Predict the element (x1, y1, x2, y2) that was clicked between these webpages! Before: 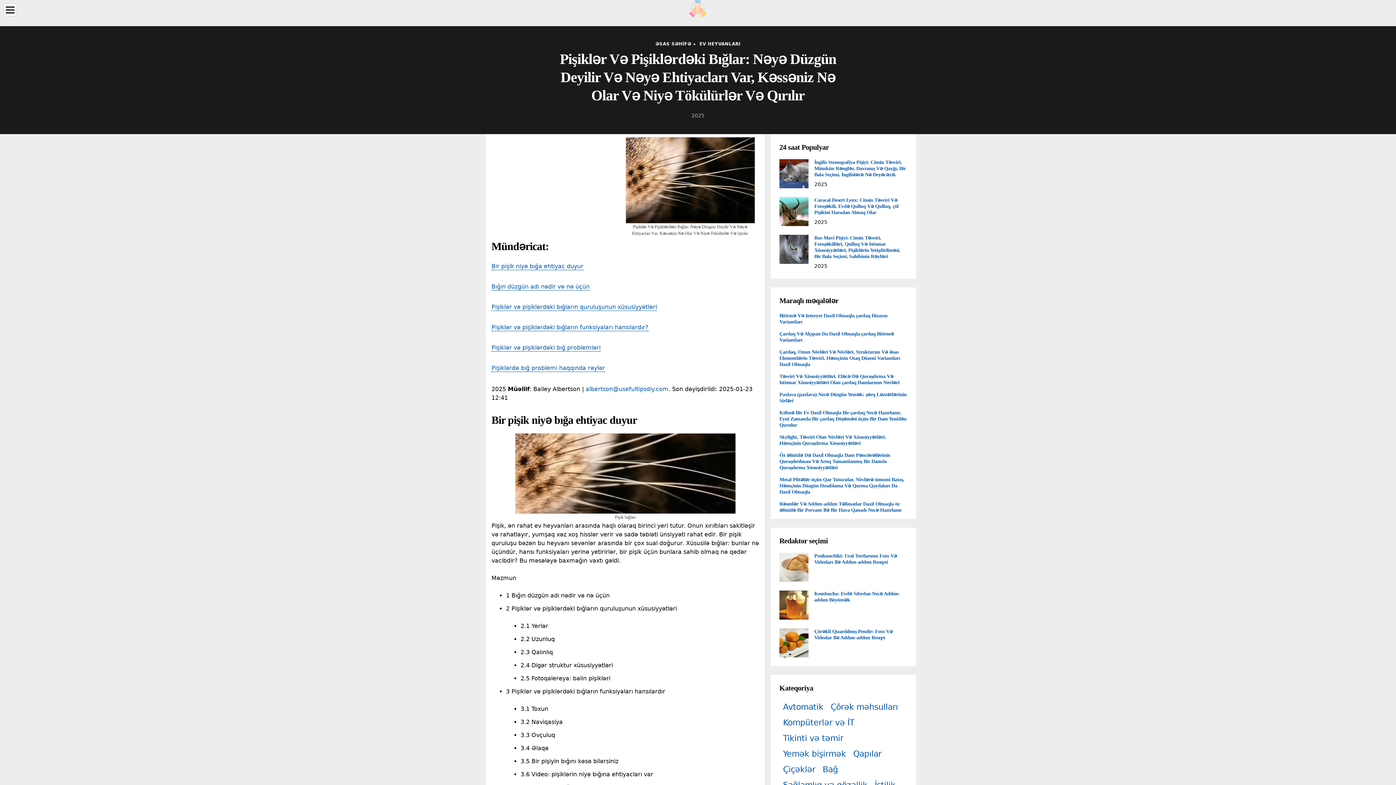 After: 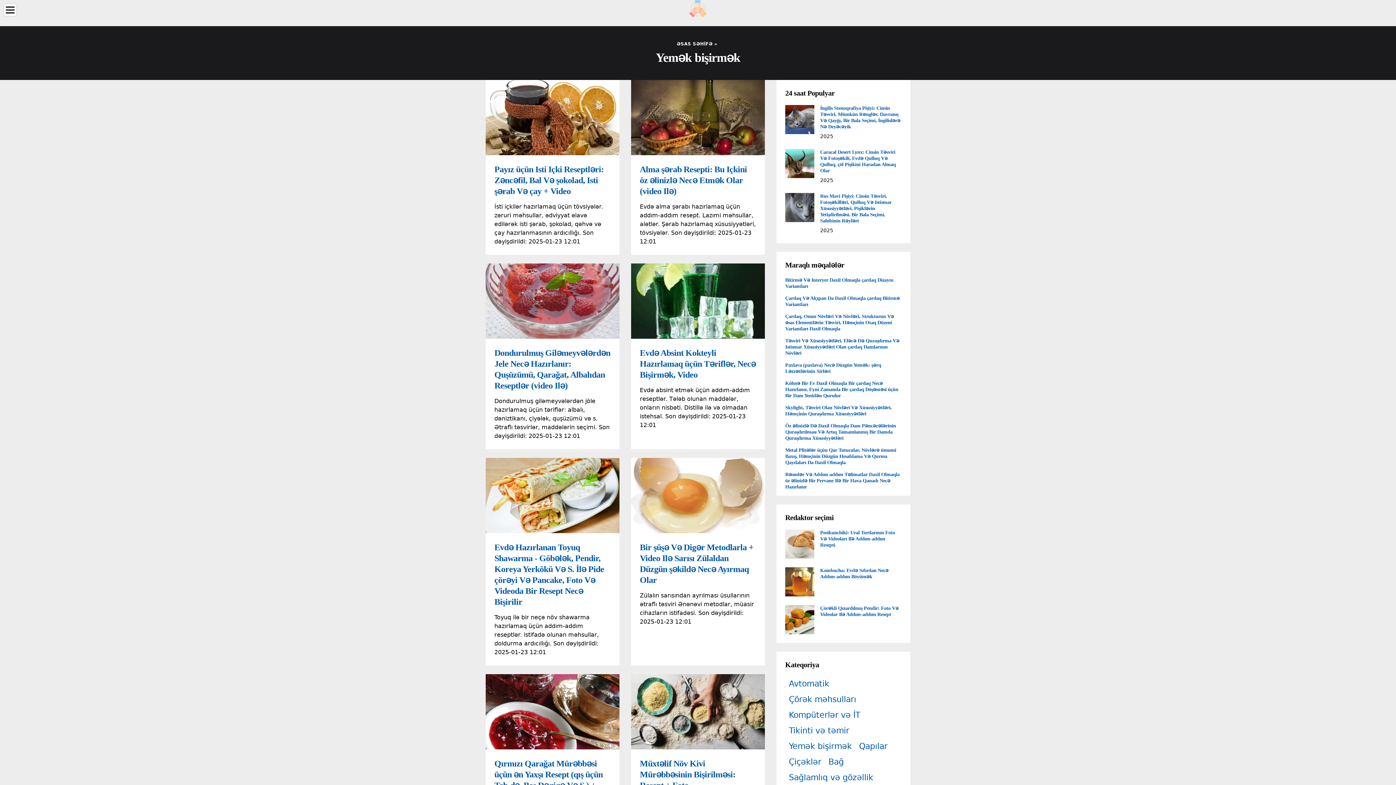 Action: bbox: (779, 747, 849, 761) label: Yemək bişirmək